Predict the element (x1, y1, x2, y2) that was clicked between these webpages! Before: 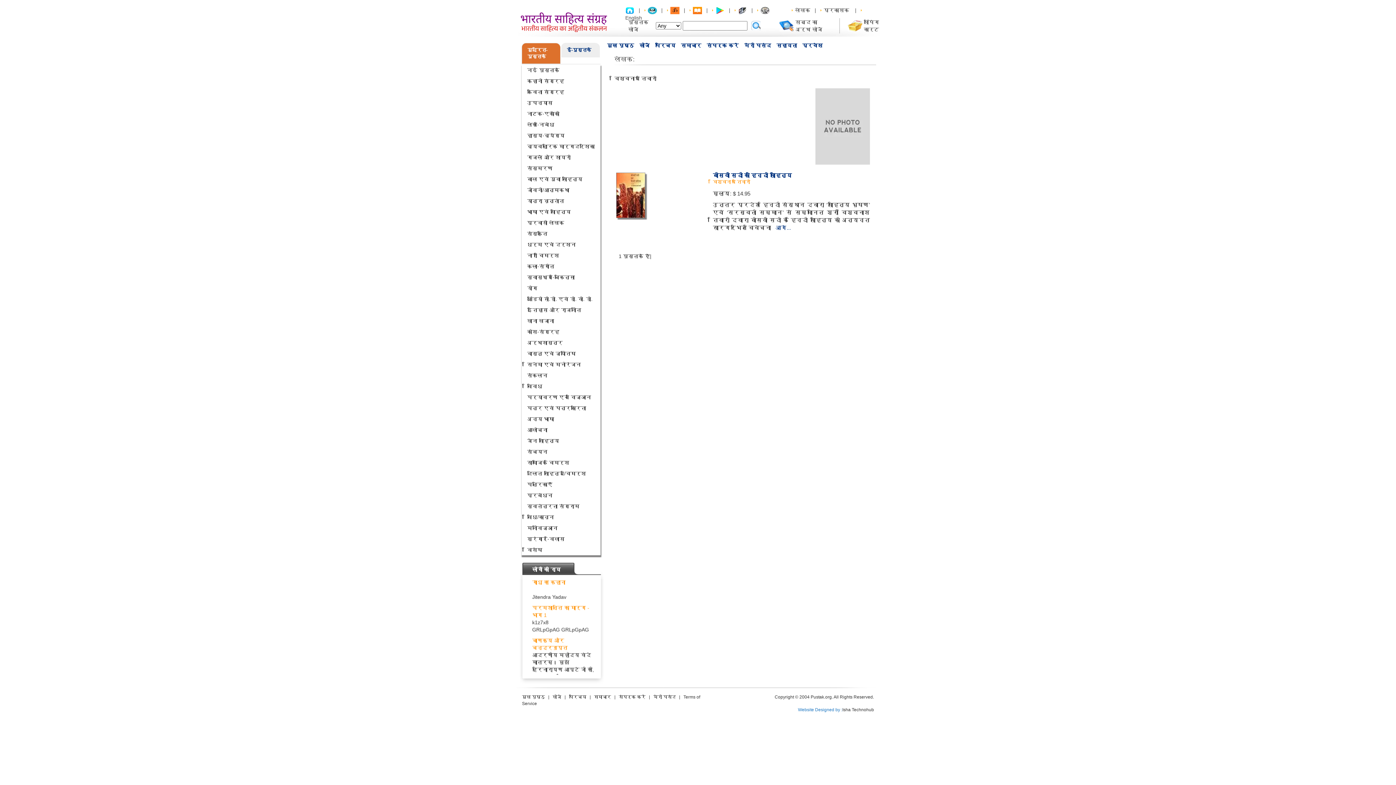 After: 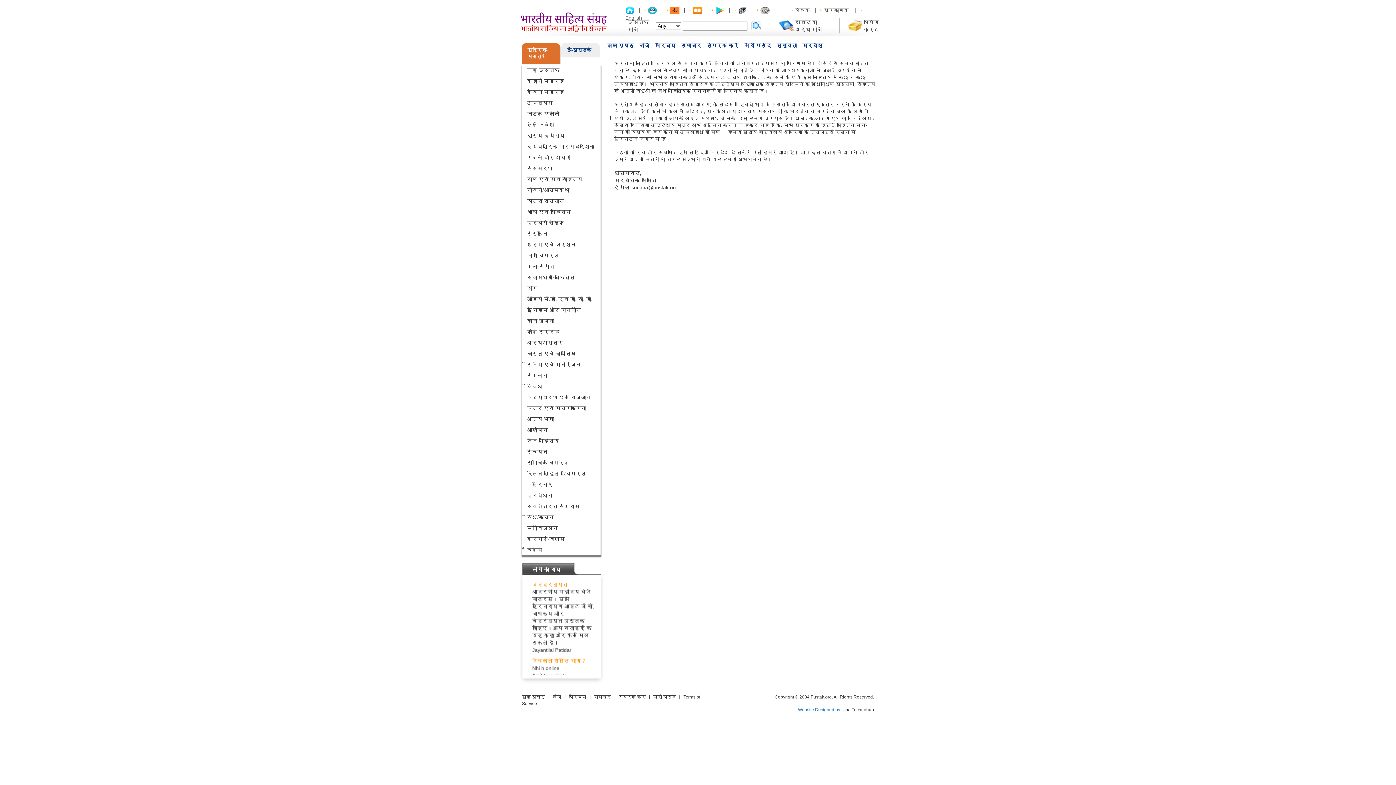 Action: label: परिचय bbox: (569, 694, 586, 700)